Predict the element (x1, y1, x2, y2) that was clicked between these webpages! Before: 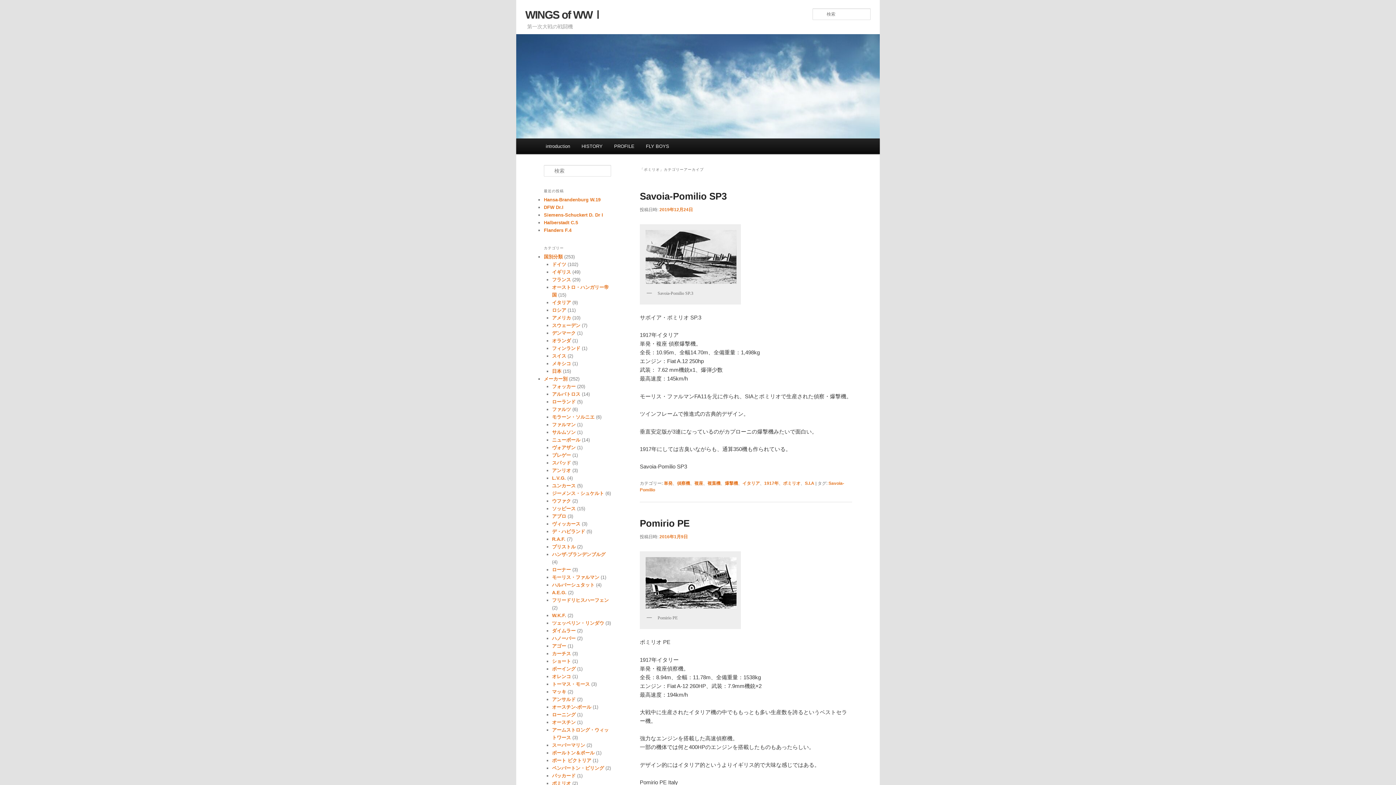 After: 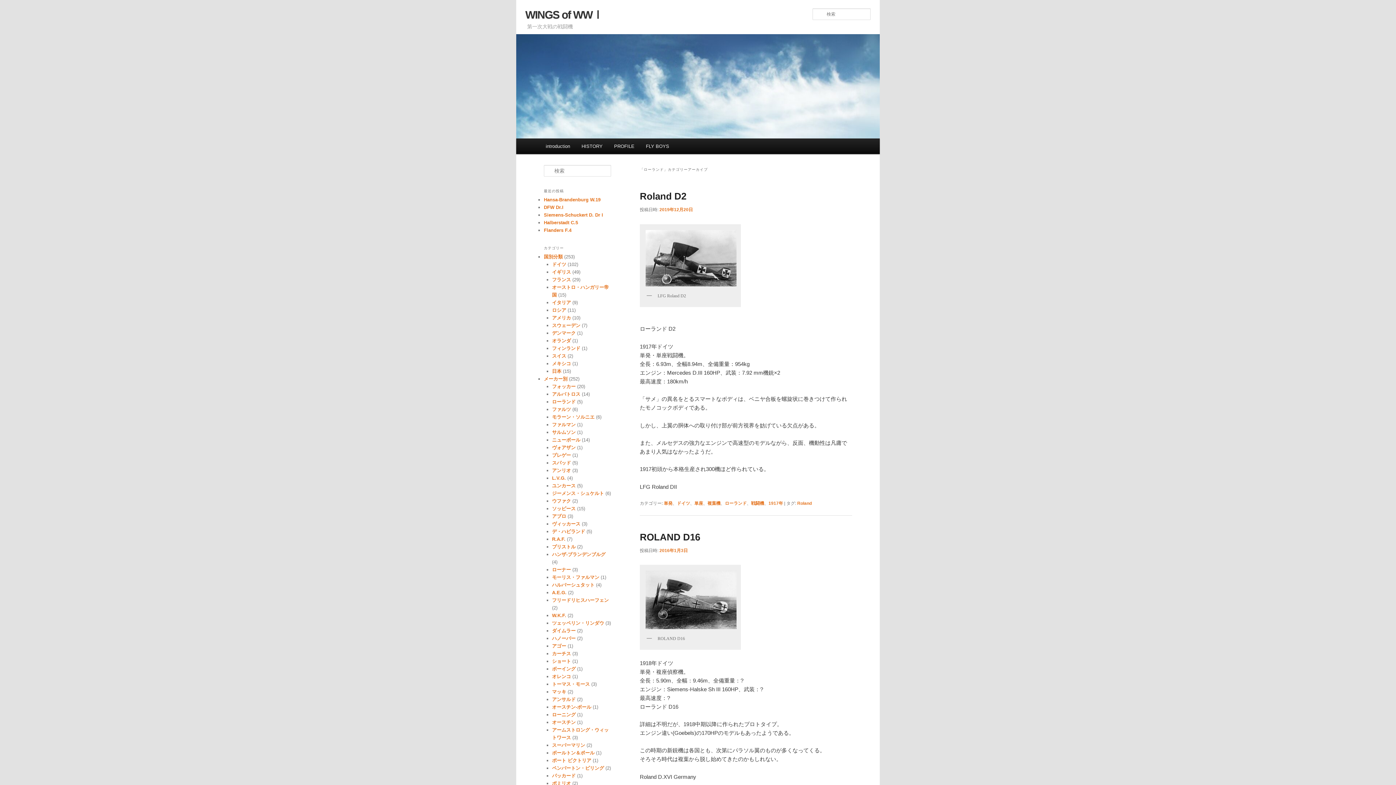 Action: label: ローランド bbox: (552, 399, 575, 404)